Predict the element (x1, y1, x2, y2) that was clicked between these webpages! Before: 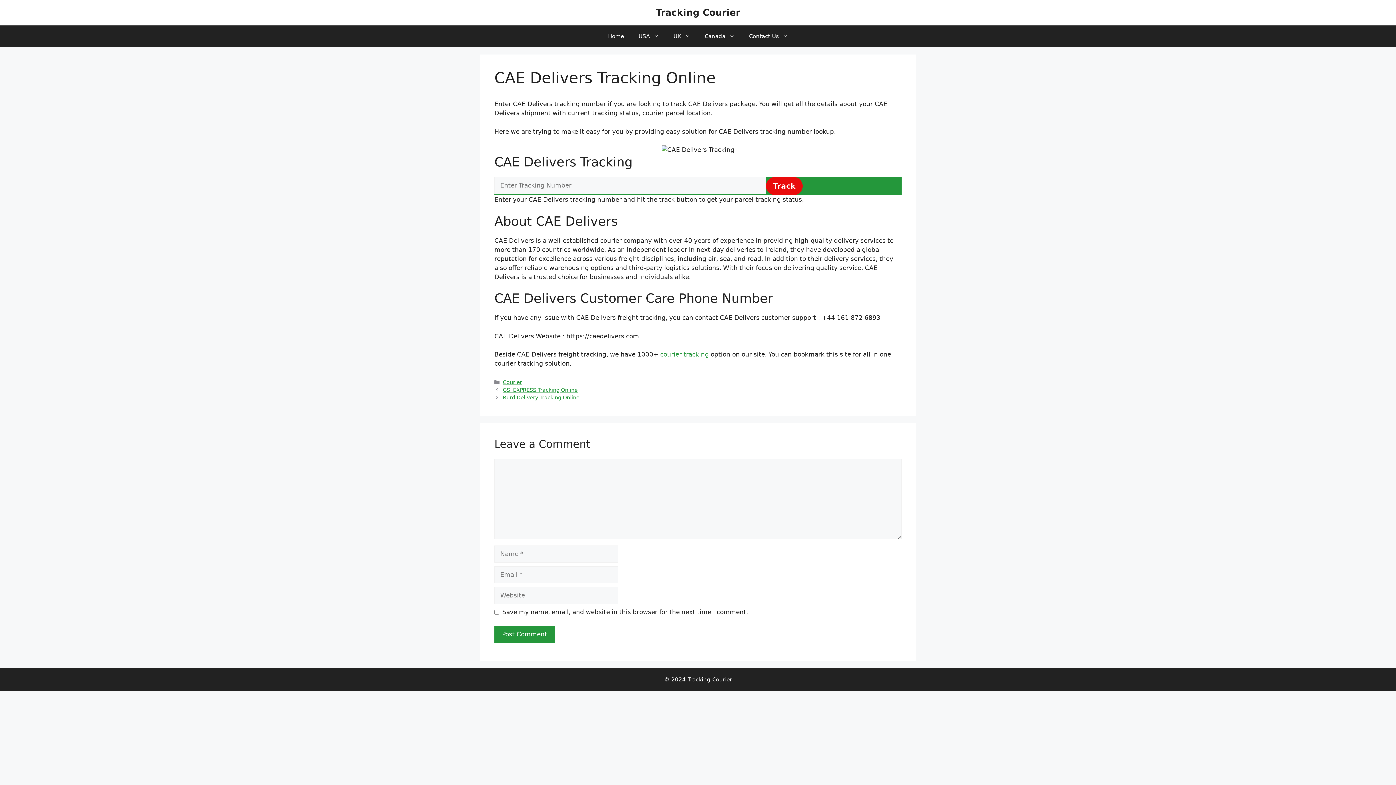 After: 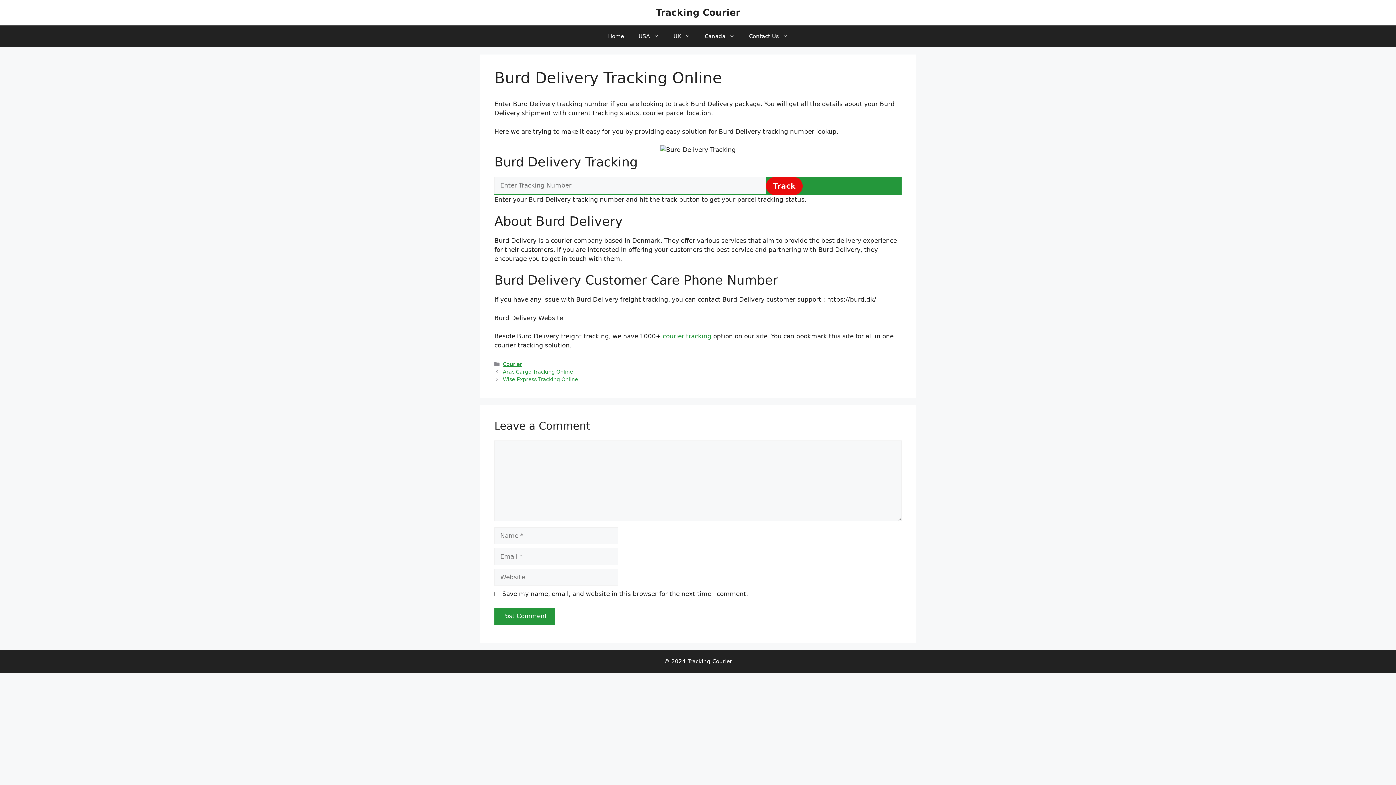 Action: bbox: (502, 394, 579, 400) label: Burd Delivery Tracking Online